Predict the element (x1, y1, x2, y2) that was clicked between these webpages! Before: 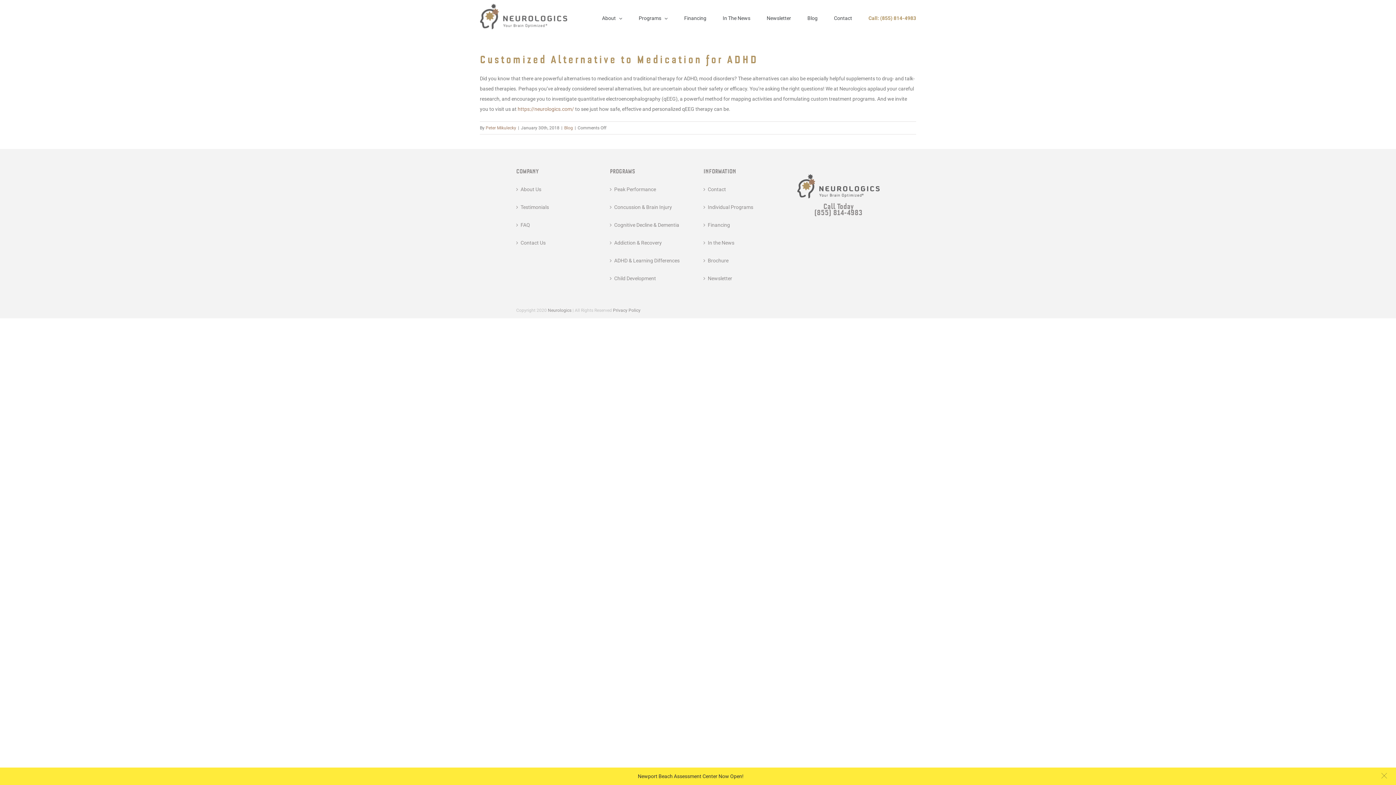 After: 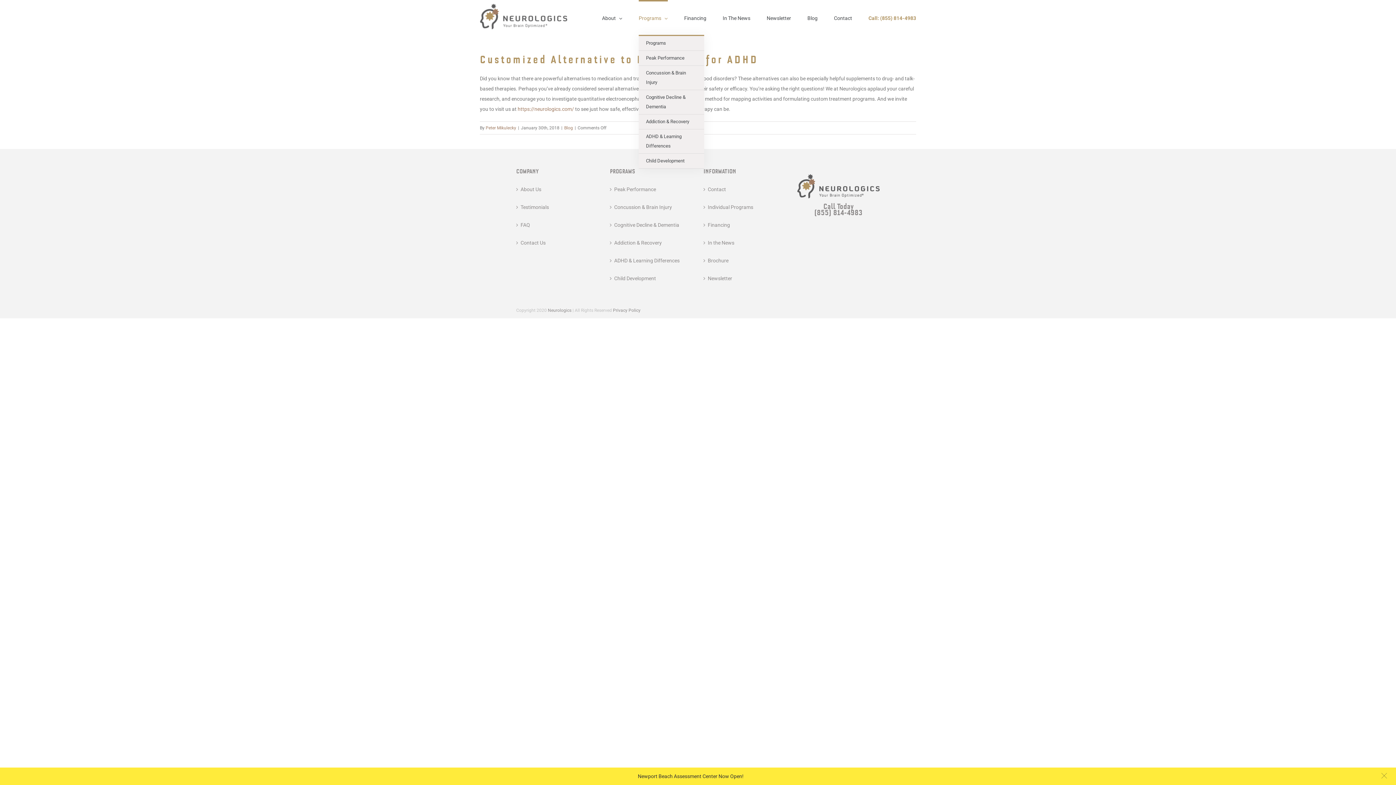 Action: bbox: (638, 0, 668, 34) label: Programs